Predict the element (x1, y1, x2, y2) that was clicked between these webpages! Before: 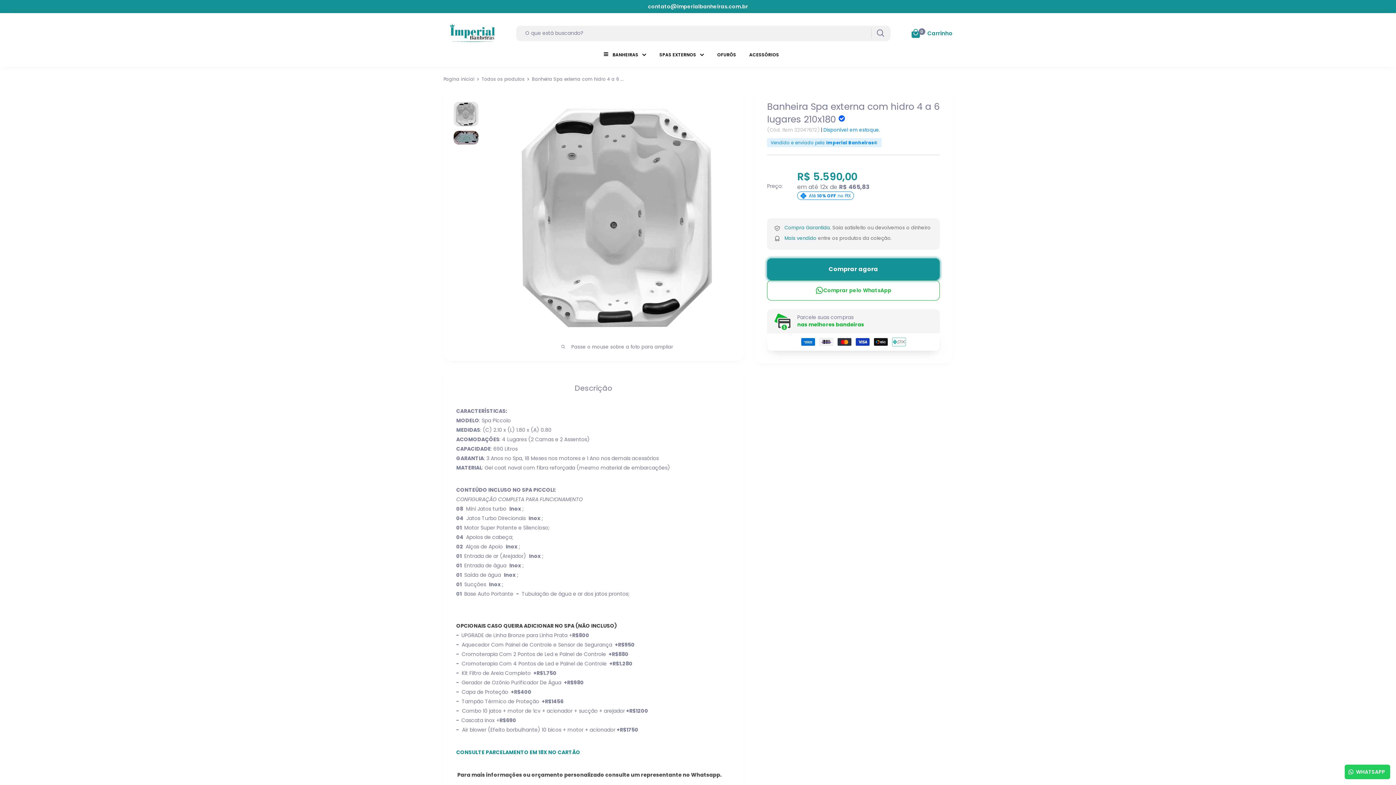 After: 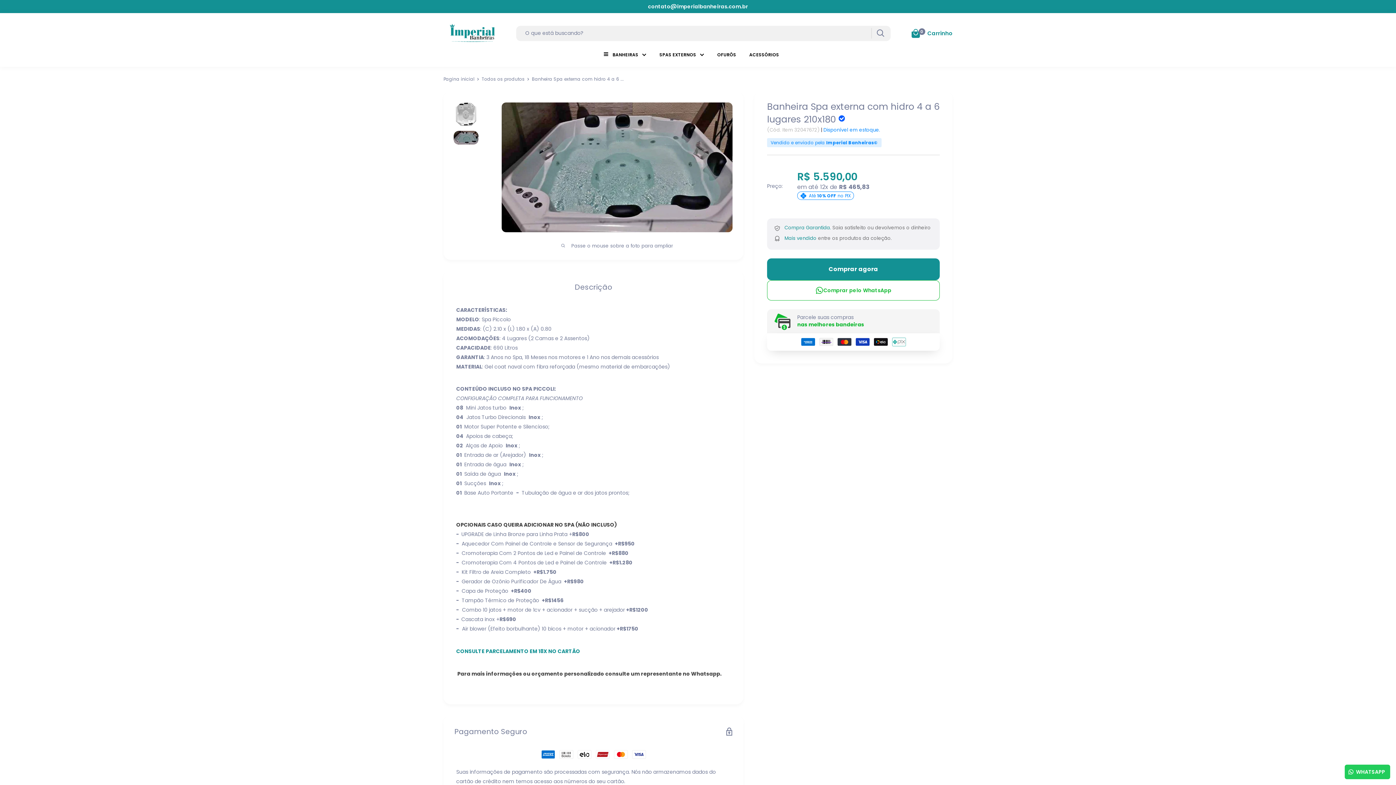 Action: bbox: (453, 130, 479, 145)